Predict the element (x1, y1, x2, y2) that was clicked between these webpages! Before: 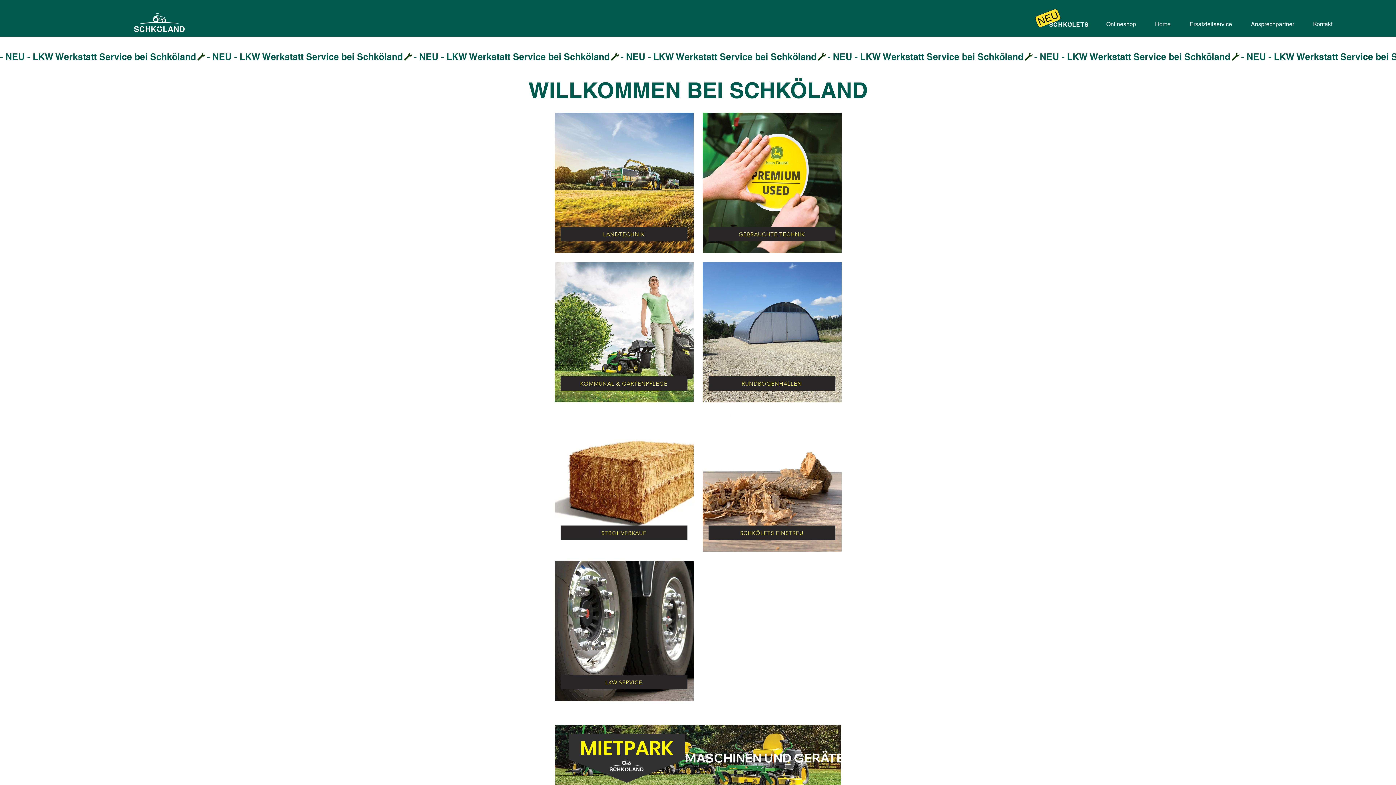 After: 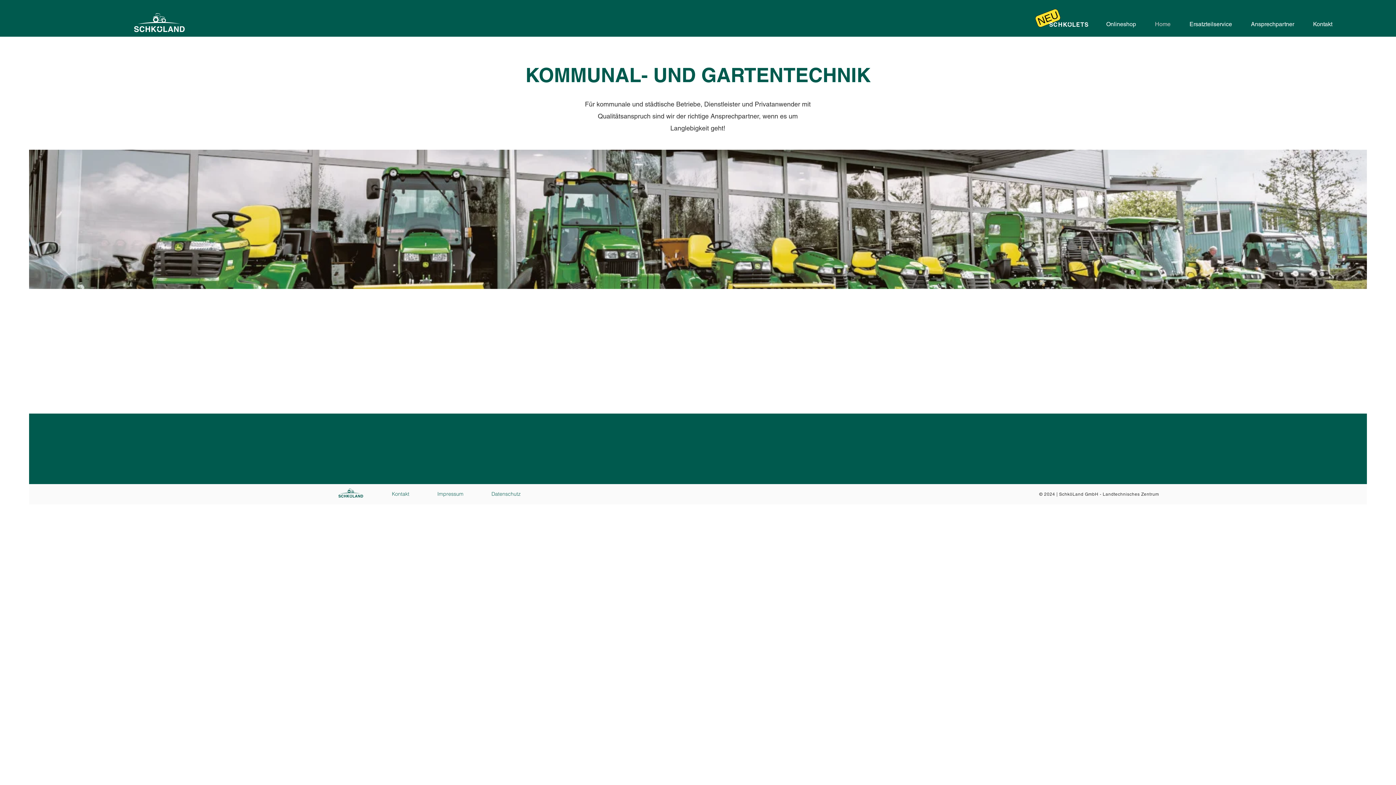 Action: label: KOMMUNAL & GARTENPFLEGE bbox: (560, 376, 687, 390)